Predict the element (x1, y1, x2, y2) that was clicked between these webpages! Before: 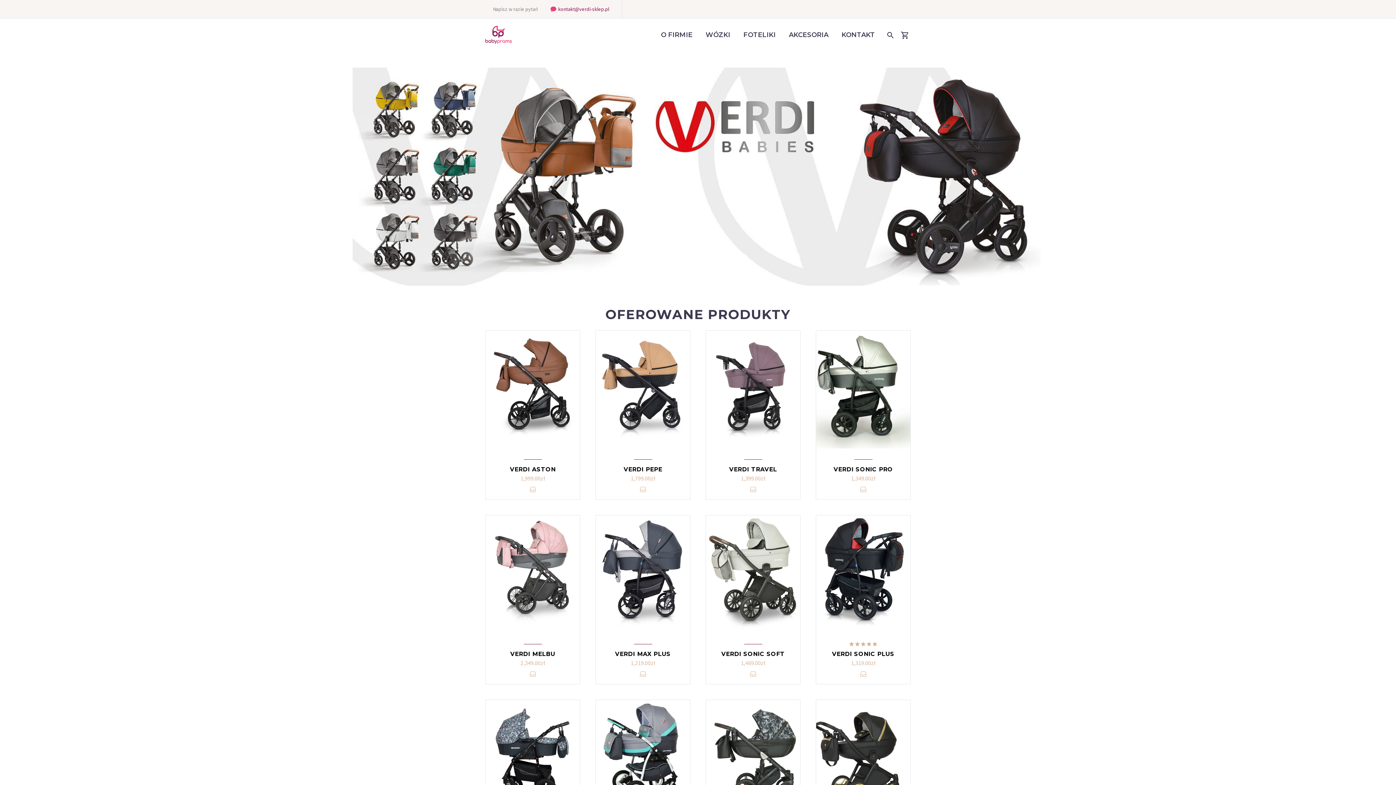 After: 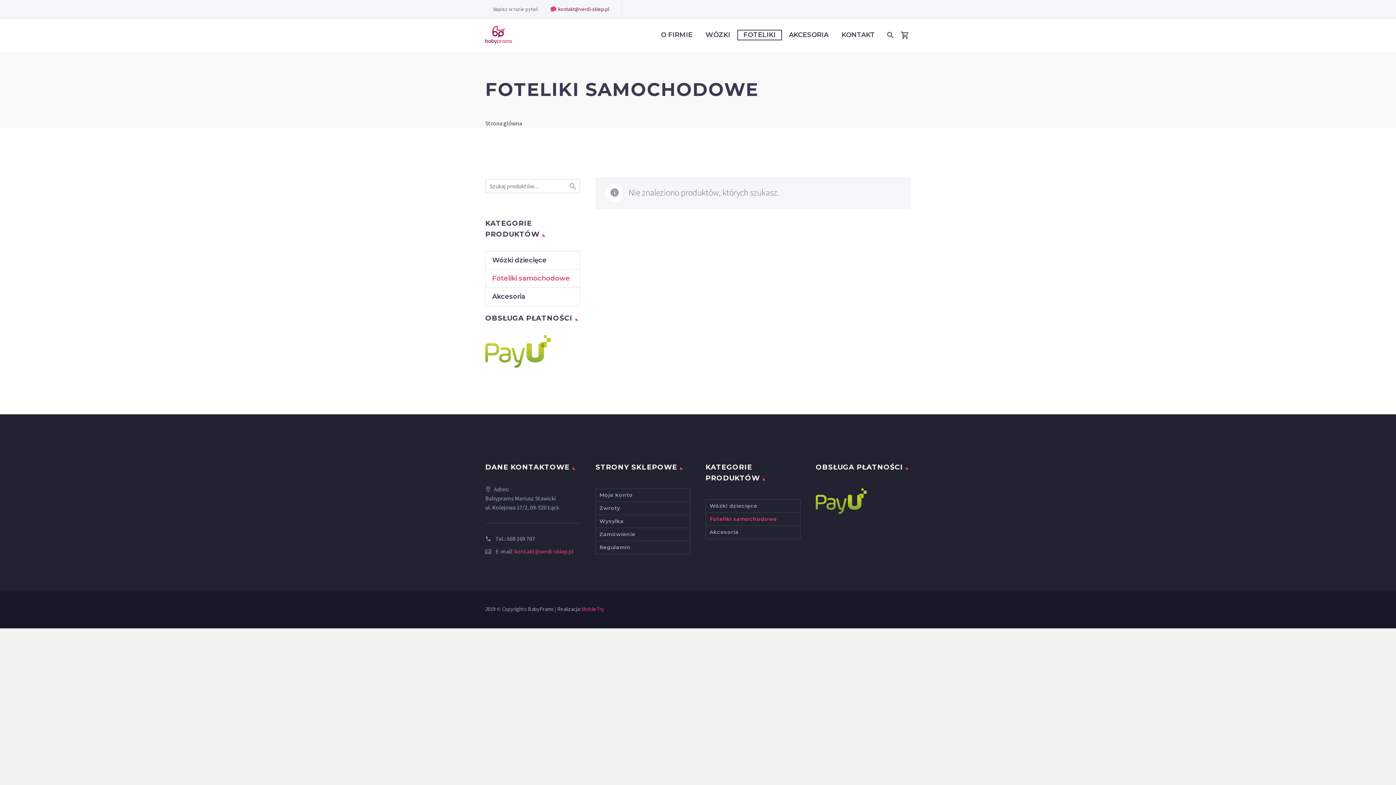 Action: bbox: (738, 30, 781, 39) label: FOTELIKI